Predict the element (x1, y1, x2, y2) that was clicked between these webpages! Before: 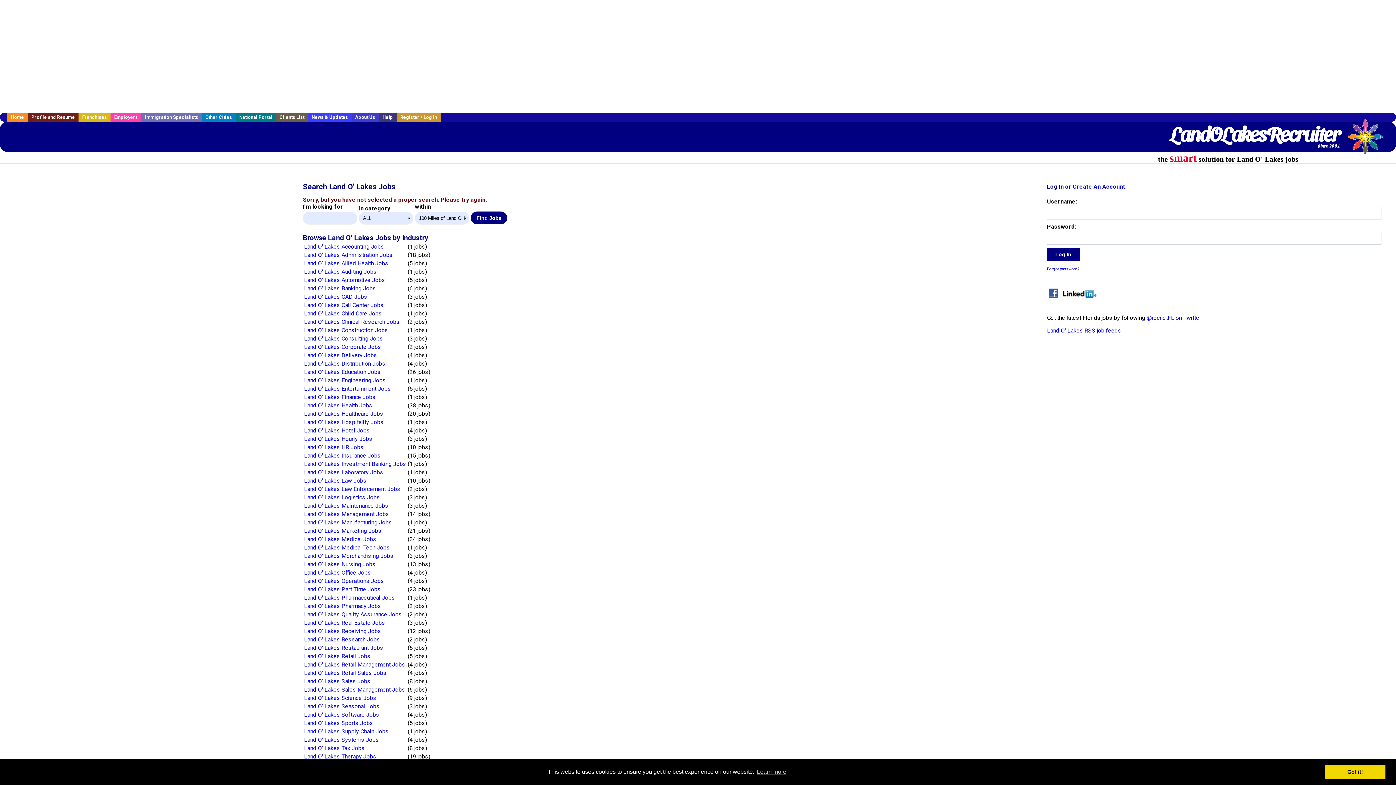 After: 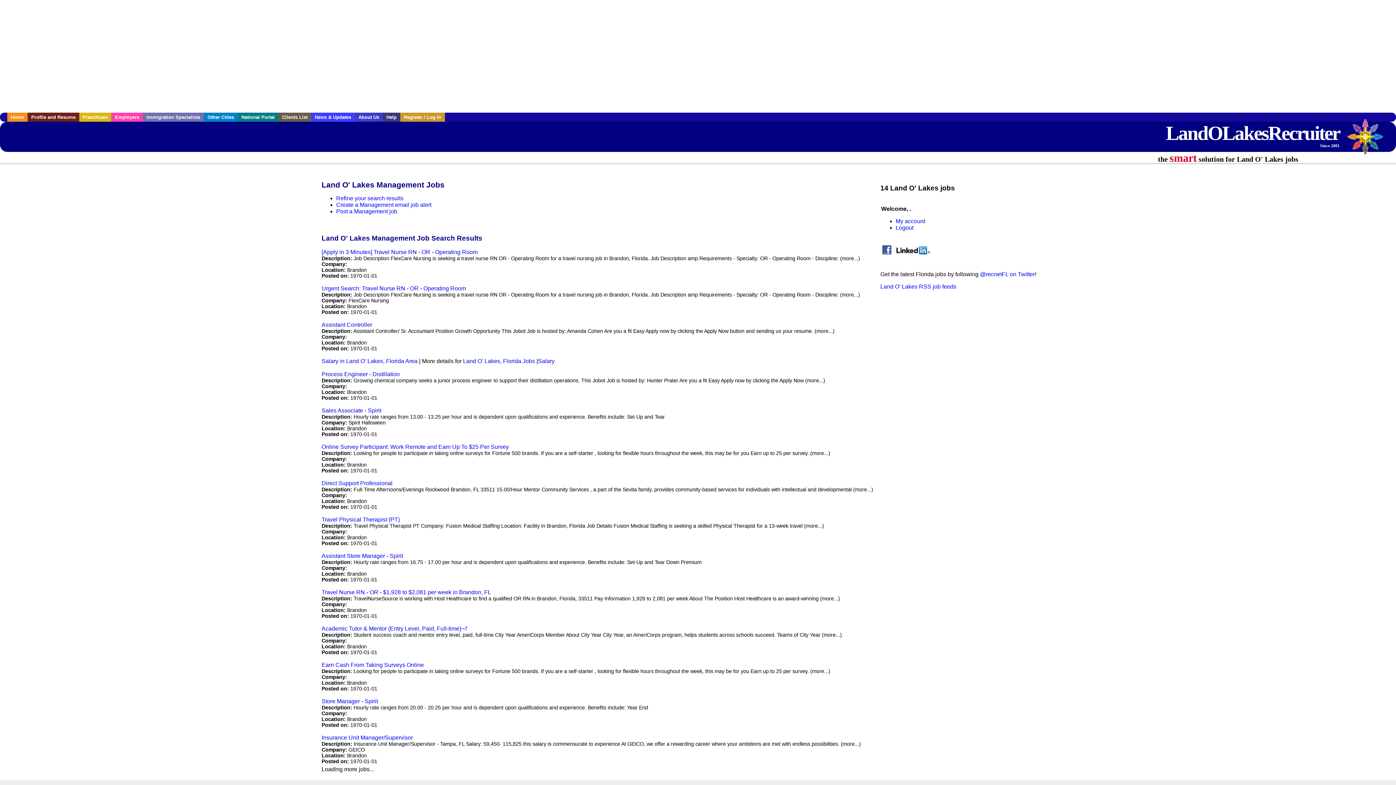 Action: bbox: (304, 510, 389, 517) label: Land O' Lakes Management Jobs